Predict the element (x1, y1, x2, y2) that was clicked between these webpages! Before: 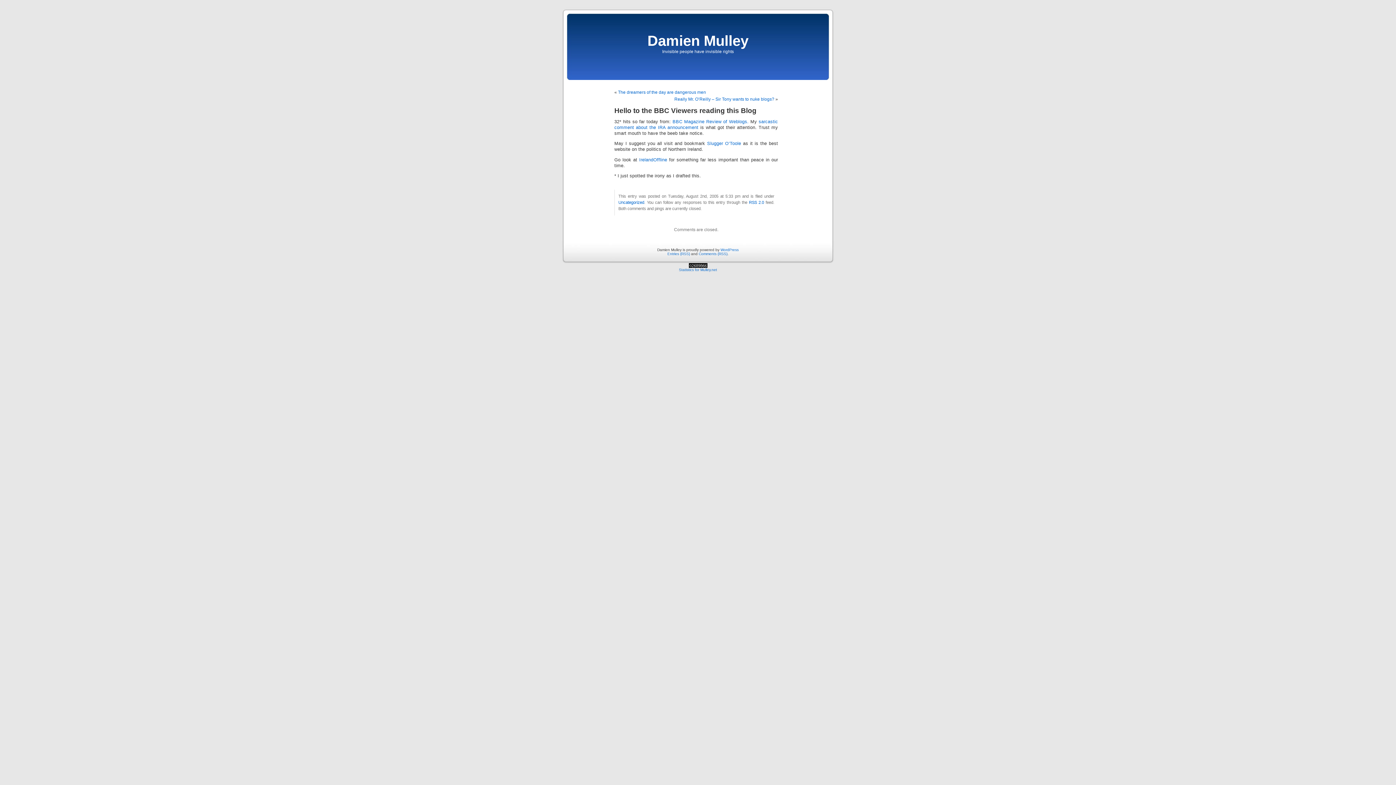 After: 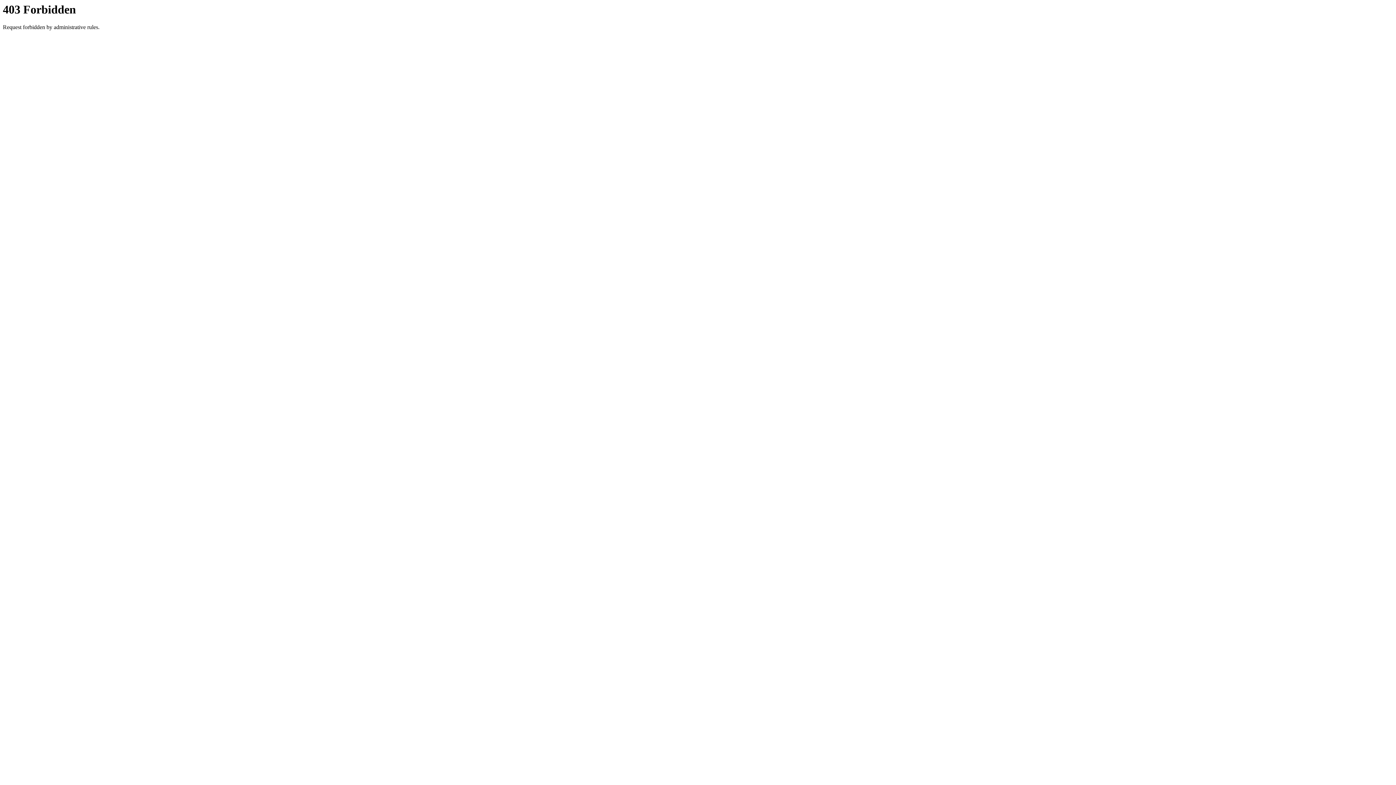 Action: bbox: (707, 141, 741, 146) label: Slugger O’Toole